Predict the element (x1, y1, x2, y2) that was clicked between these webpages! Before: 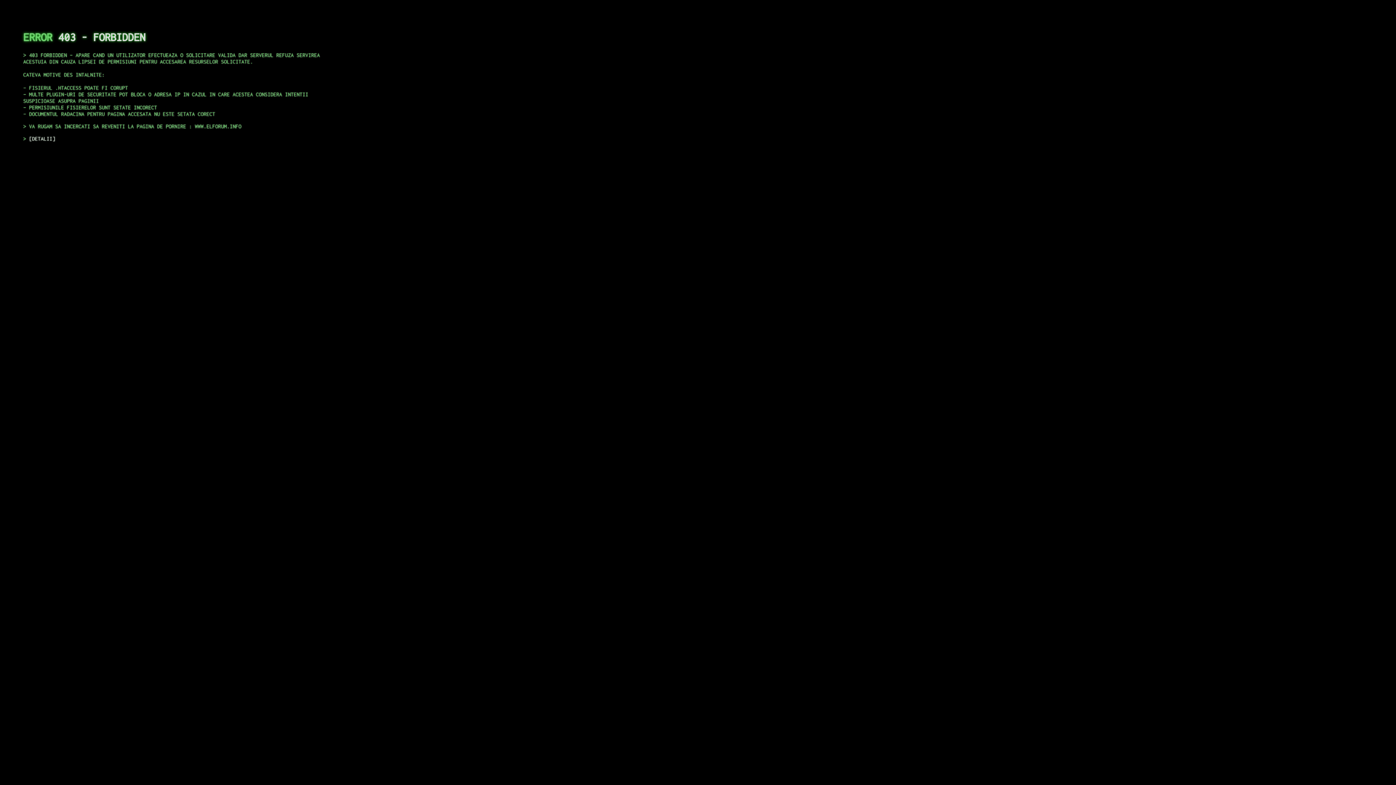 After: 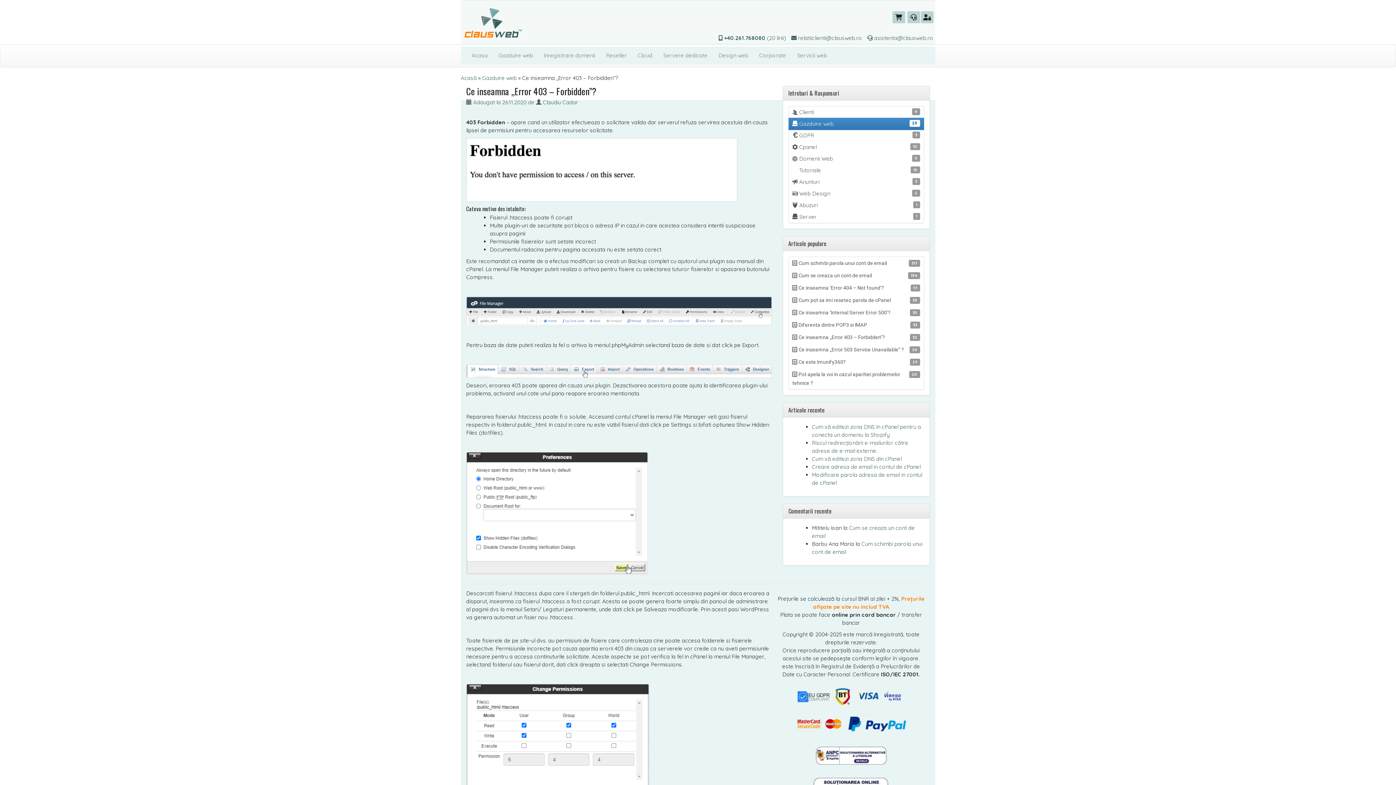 Action: label: DETALII bbox: (29, 135, 55, 141)